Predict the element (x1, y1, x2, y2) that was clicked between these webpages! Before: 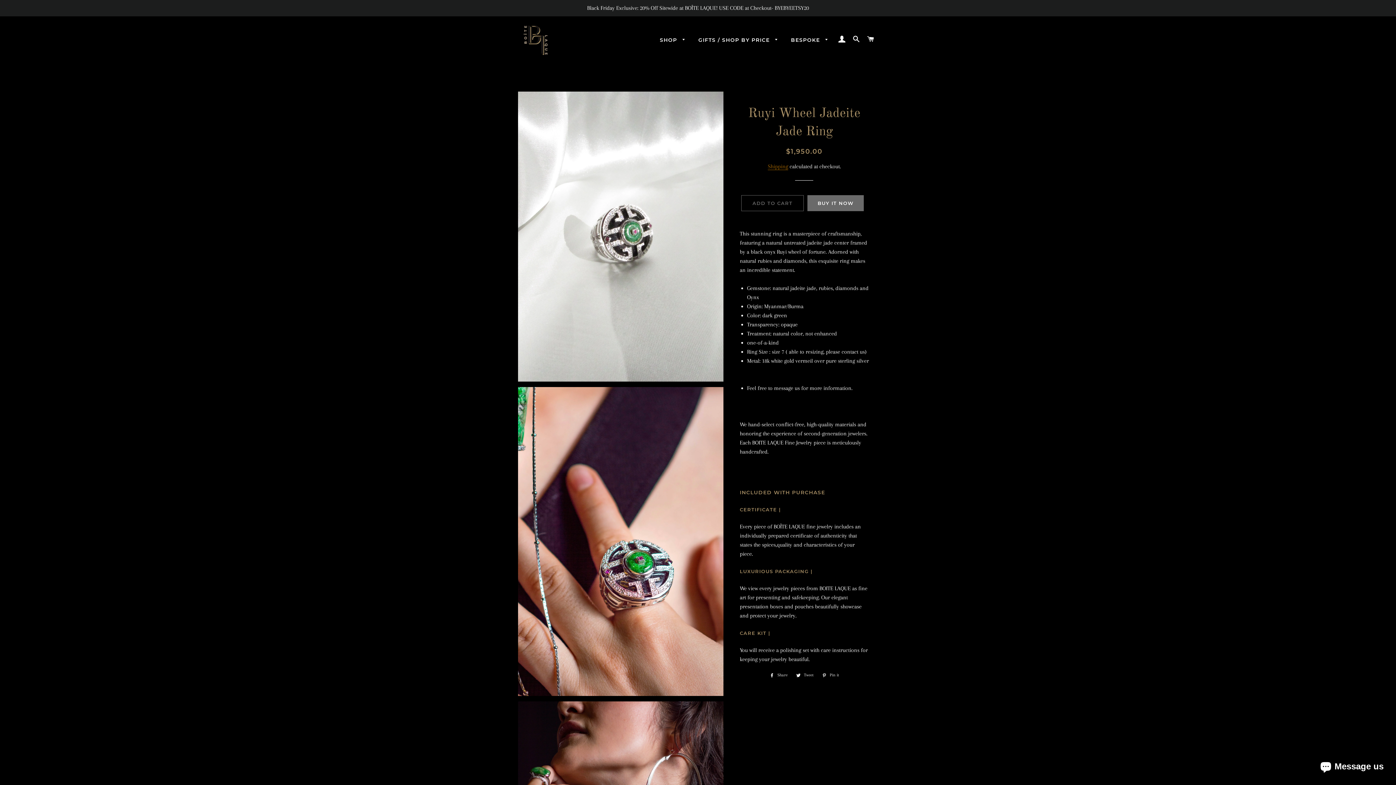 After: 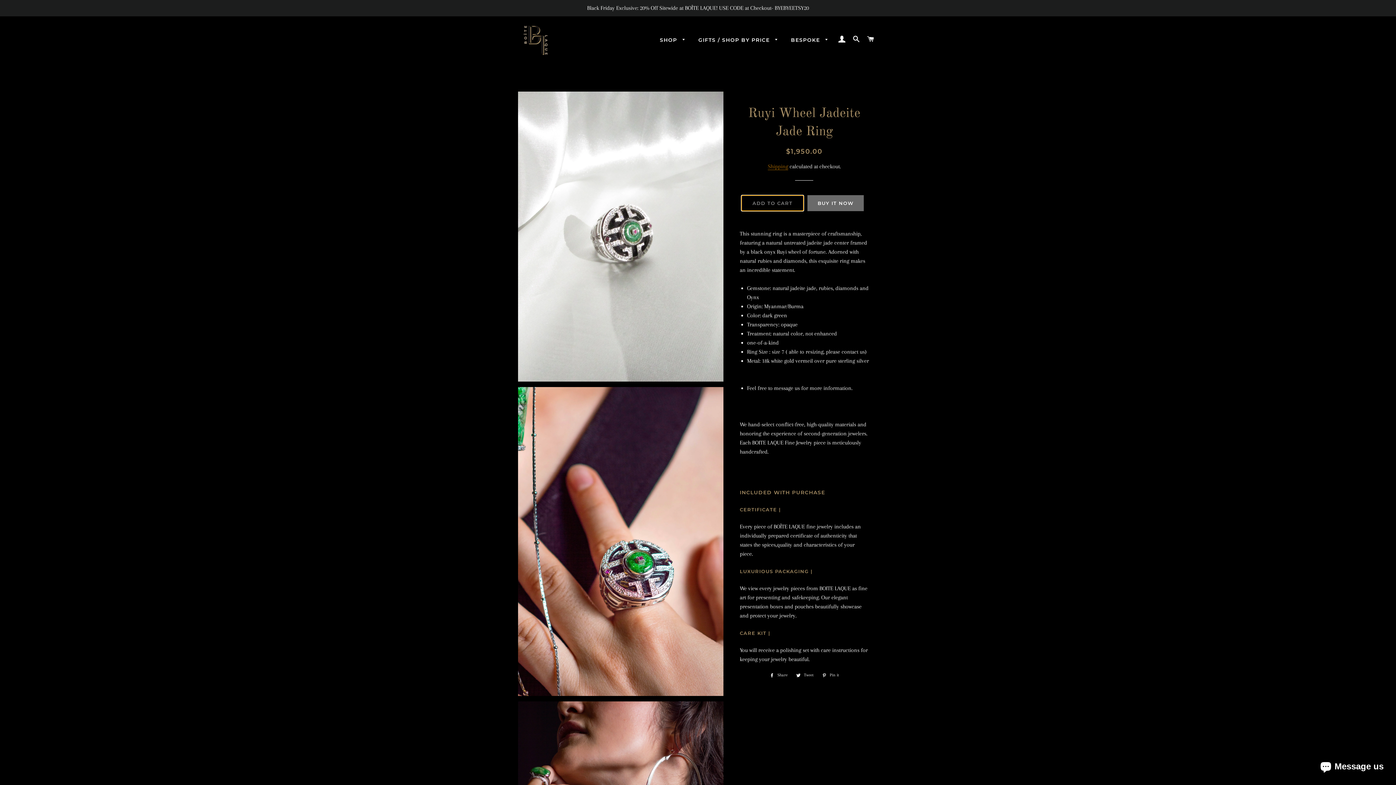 Action: label: ADD TO CART bbox: (741, 195, 804, 211)